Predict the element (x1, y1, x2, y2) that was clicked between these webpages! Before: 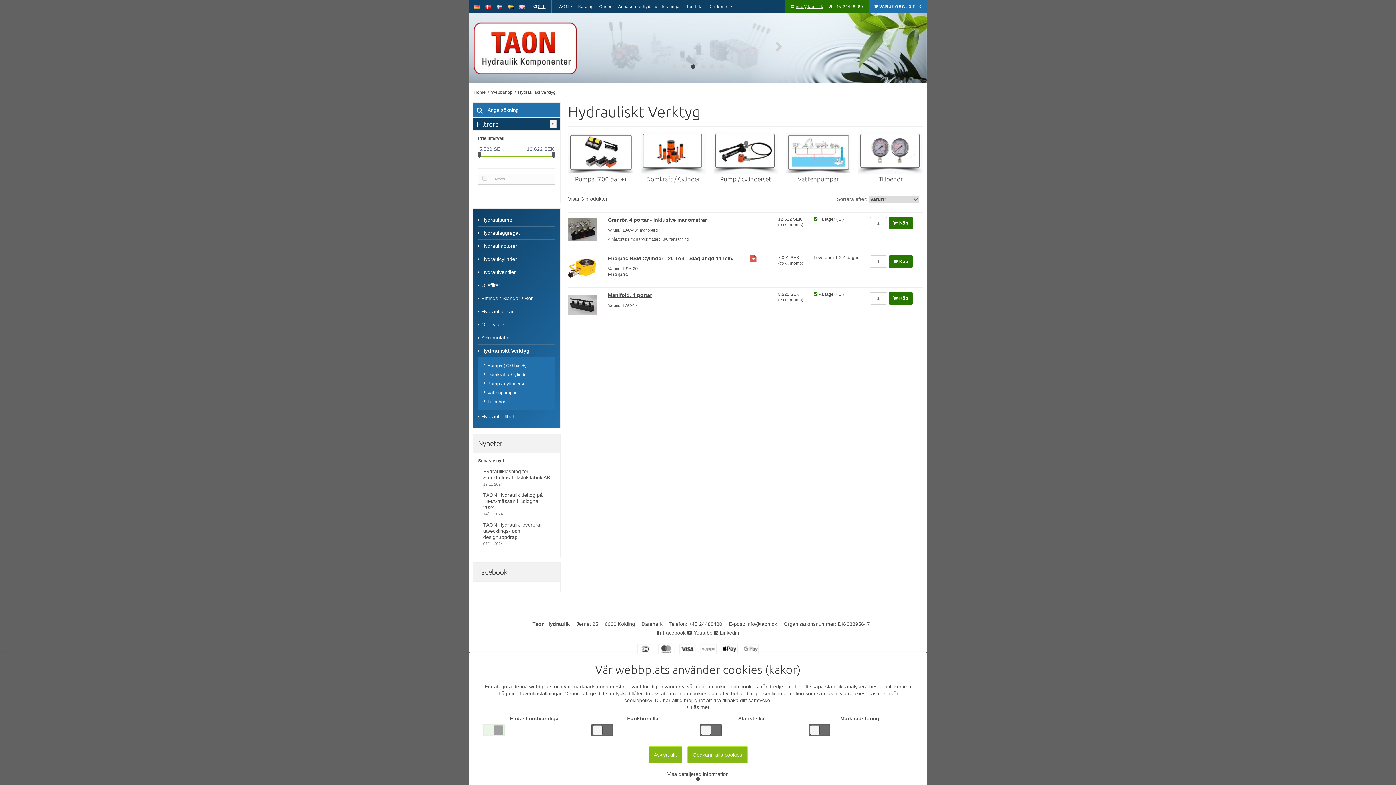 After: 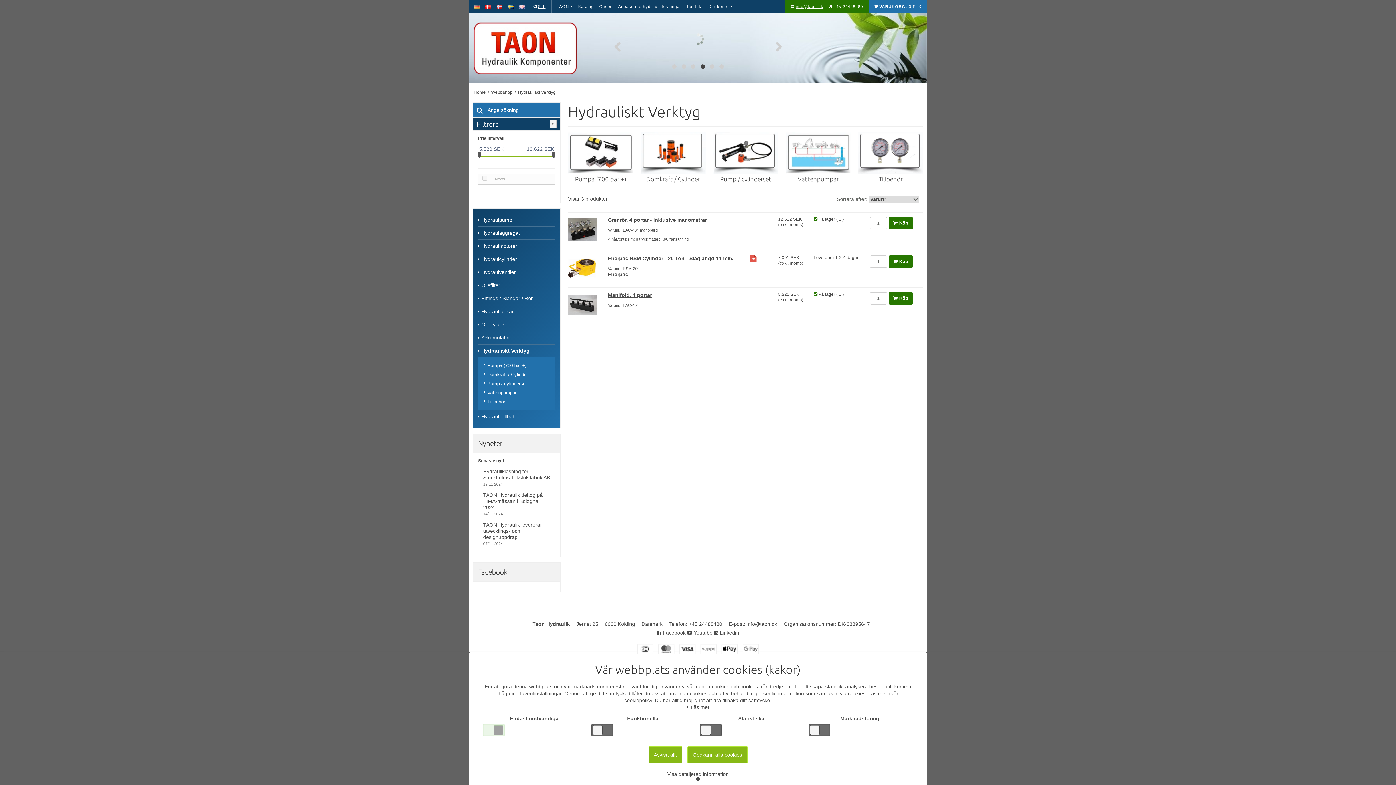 Action: label: Hydrauliskt Verktyg bbox: (478, 344, 555, 357)